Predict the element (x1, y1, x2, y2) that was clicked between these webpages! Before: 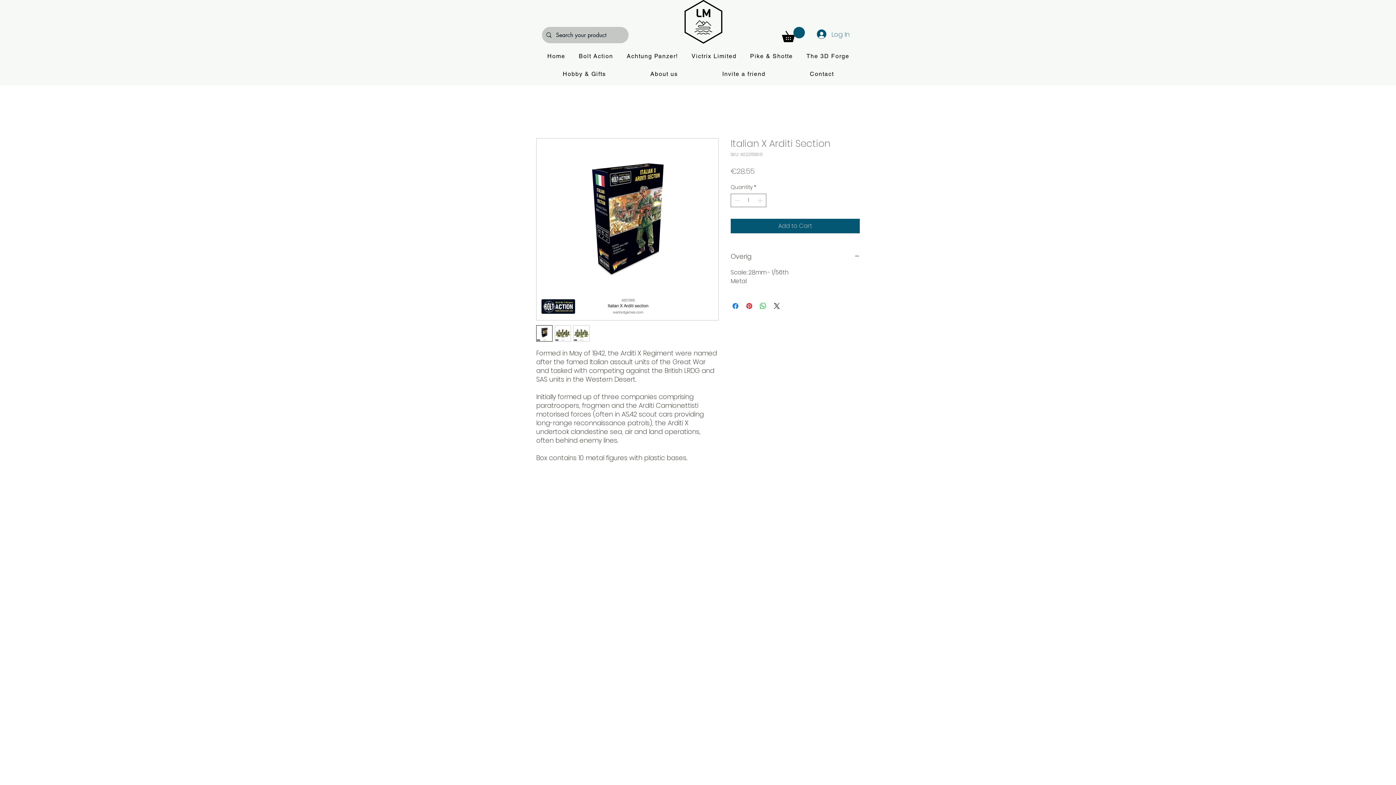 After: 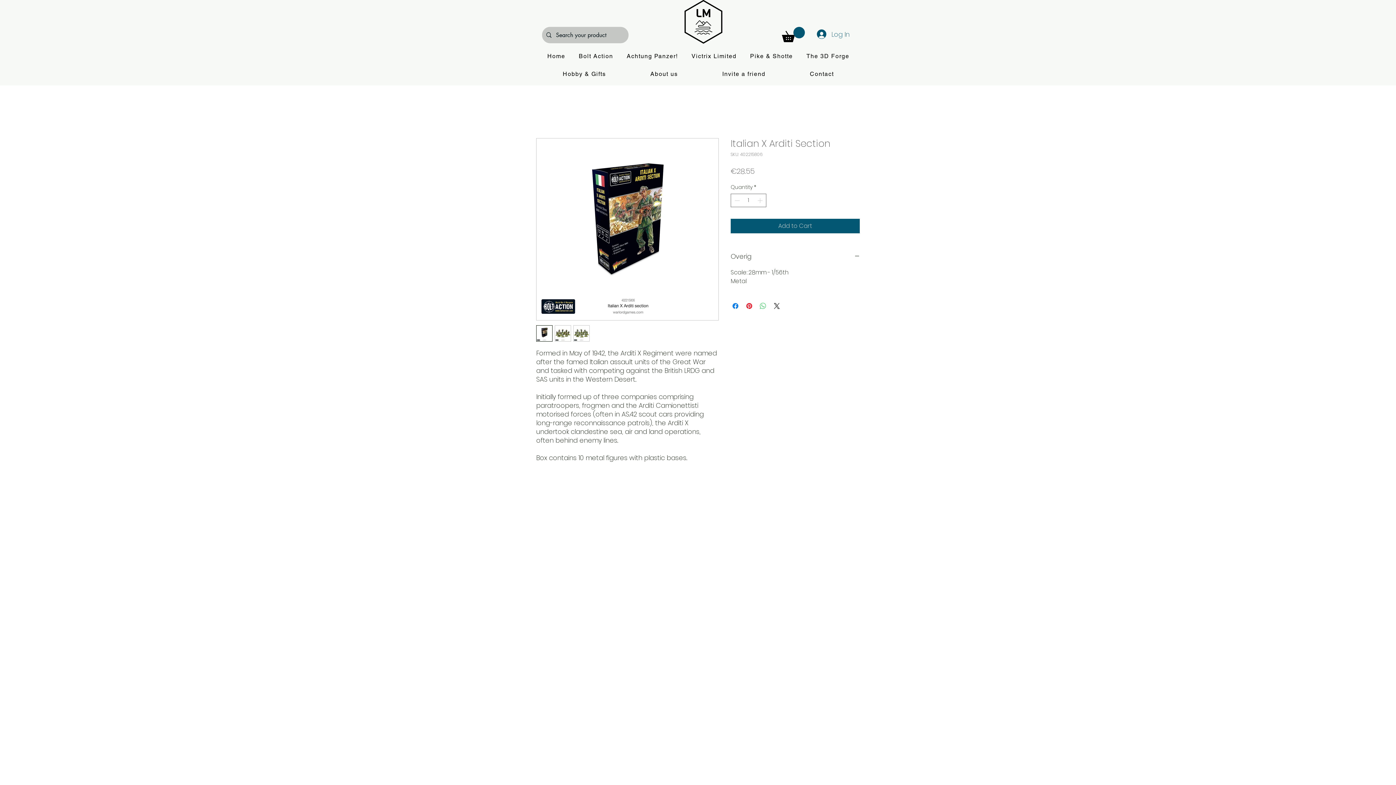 Action: bbox: (758, 301, 767, 310) label: Share on WhatsApp